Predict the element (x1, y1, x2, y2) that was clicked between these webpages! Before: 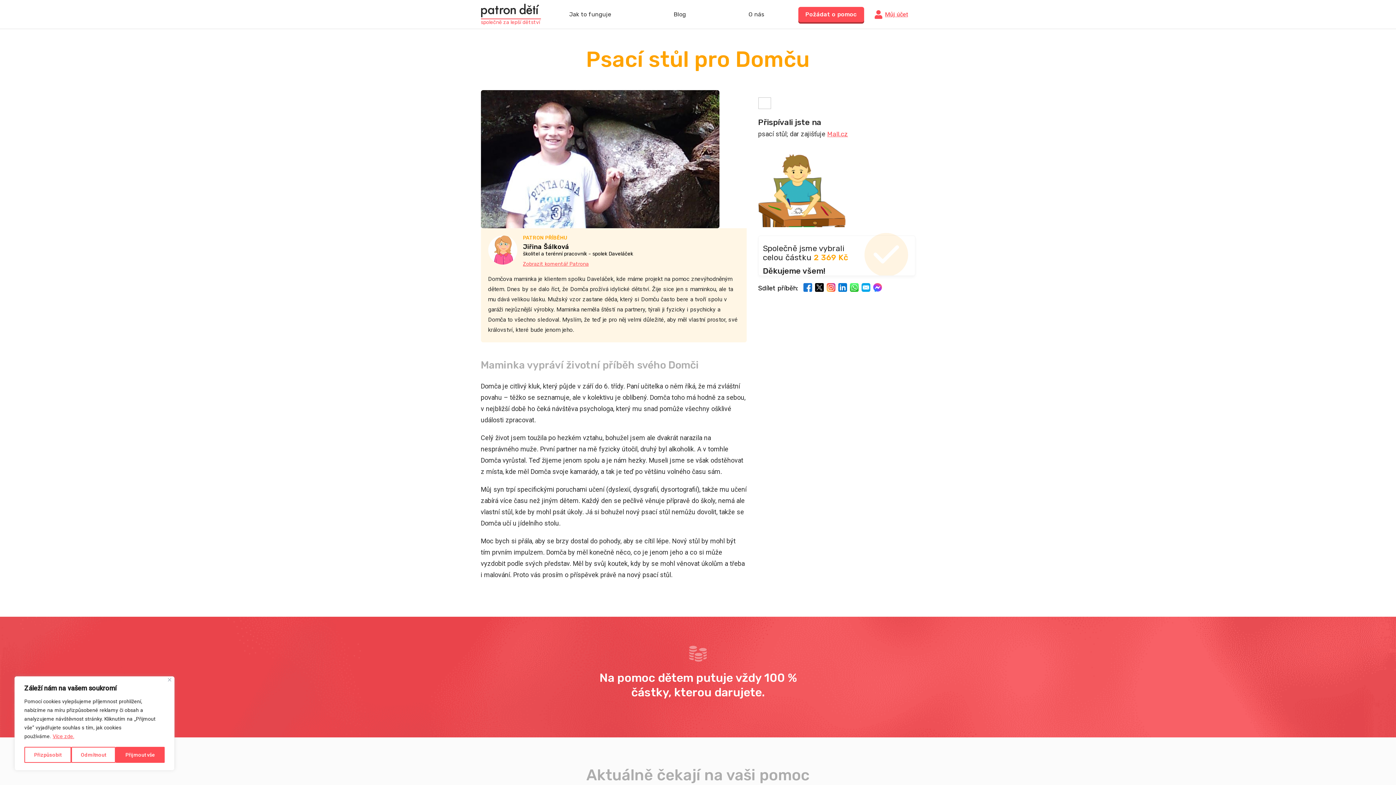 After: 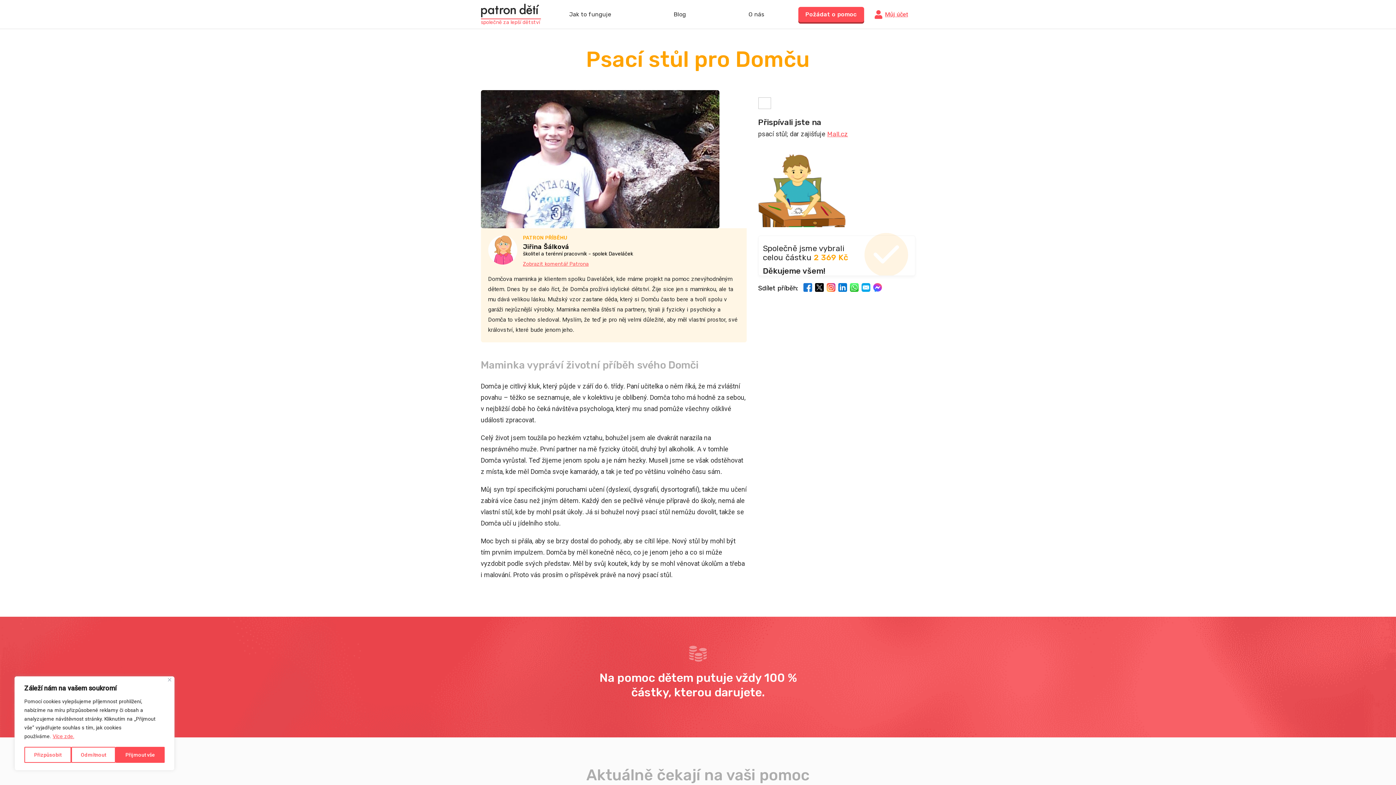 Action: bbox: (826, 283, 835, 293)